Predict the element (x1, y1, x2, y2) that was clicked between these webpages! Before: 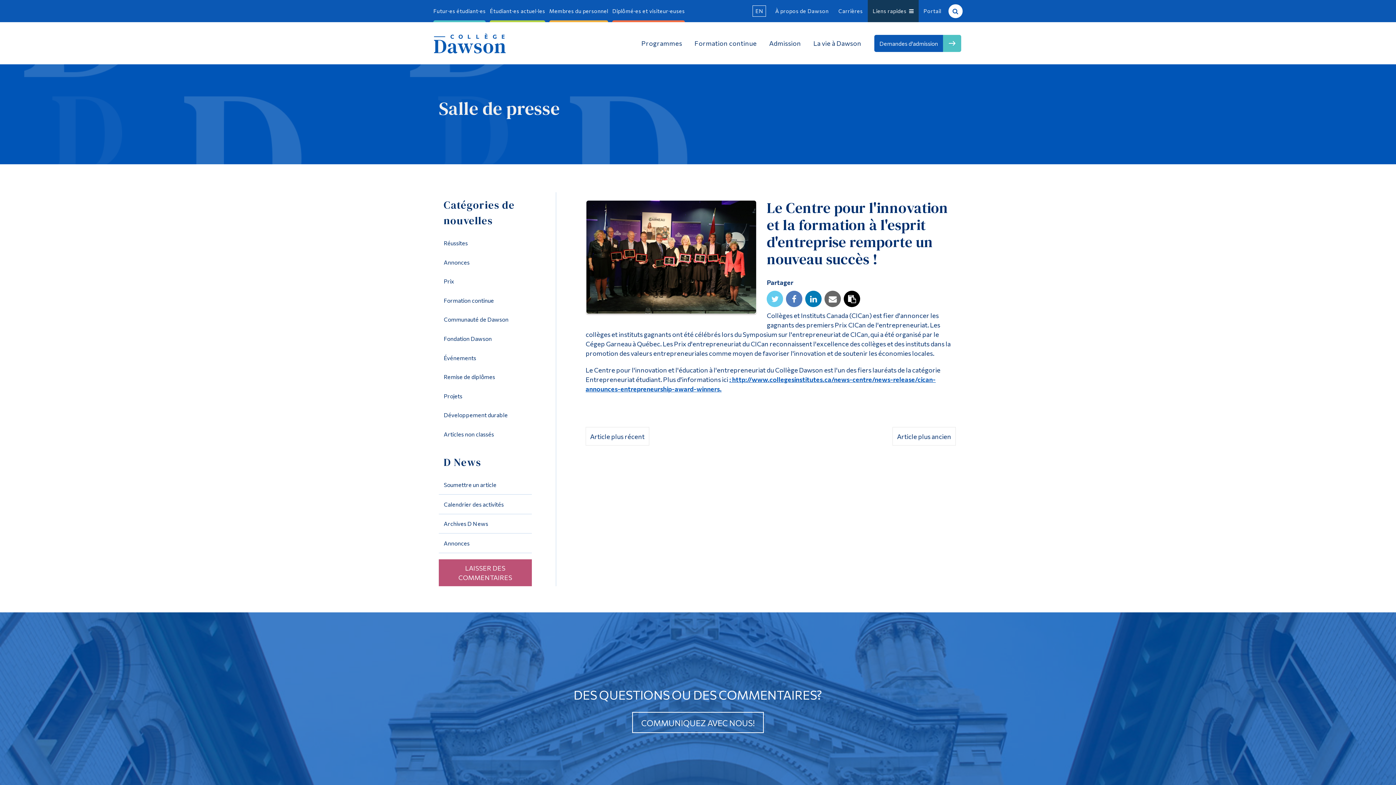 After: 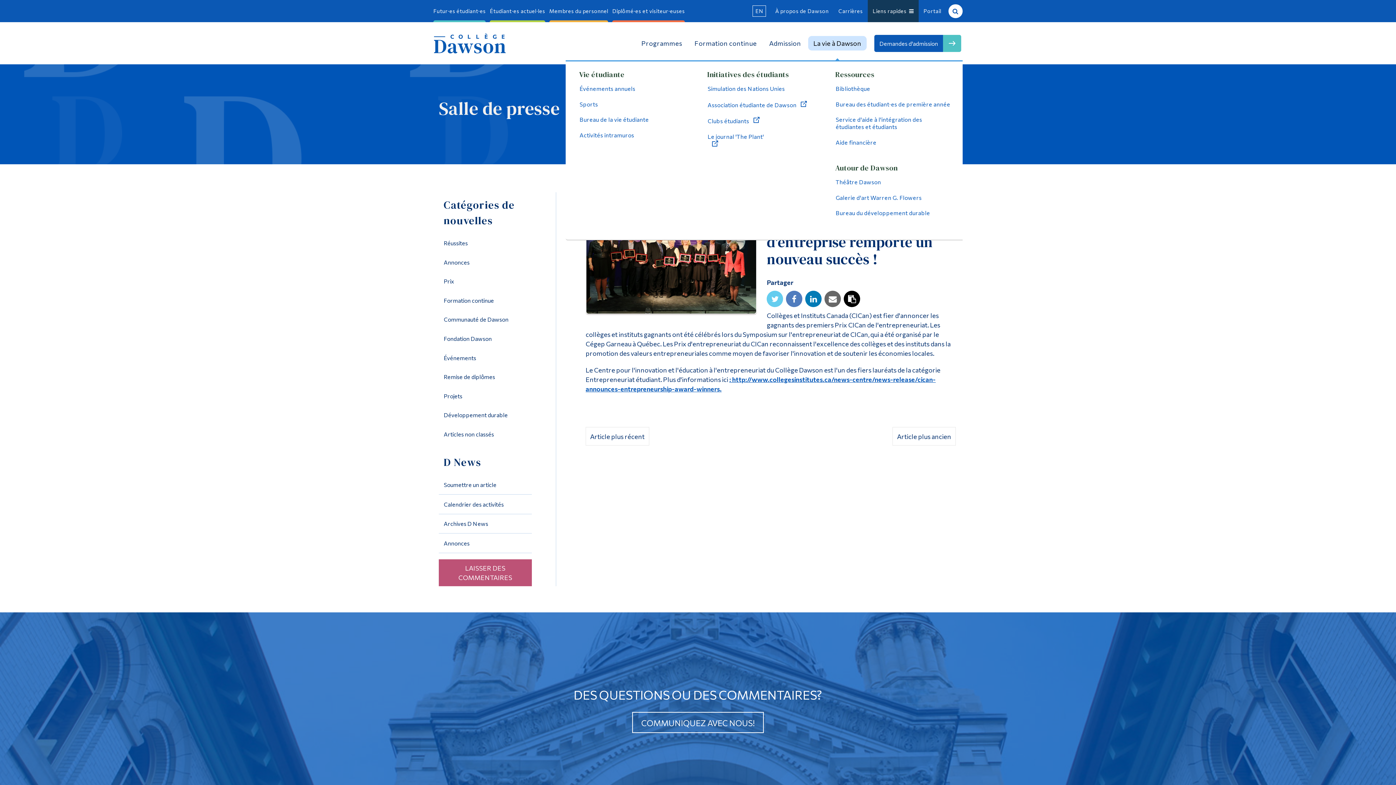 Action: label: La vie à Dawson bbox: (808, 36, 866, 50)